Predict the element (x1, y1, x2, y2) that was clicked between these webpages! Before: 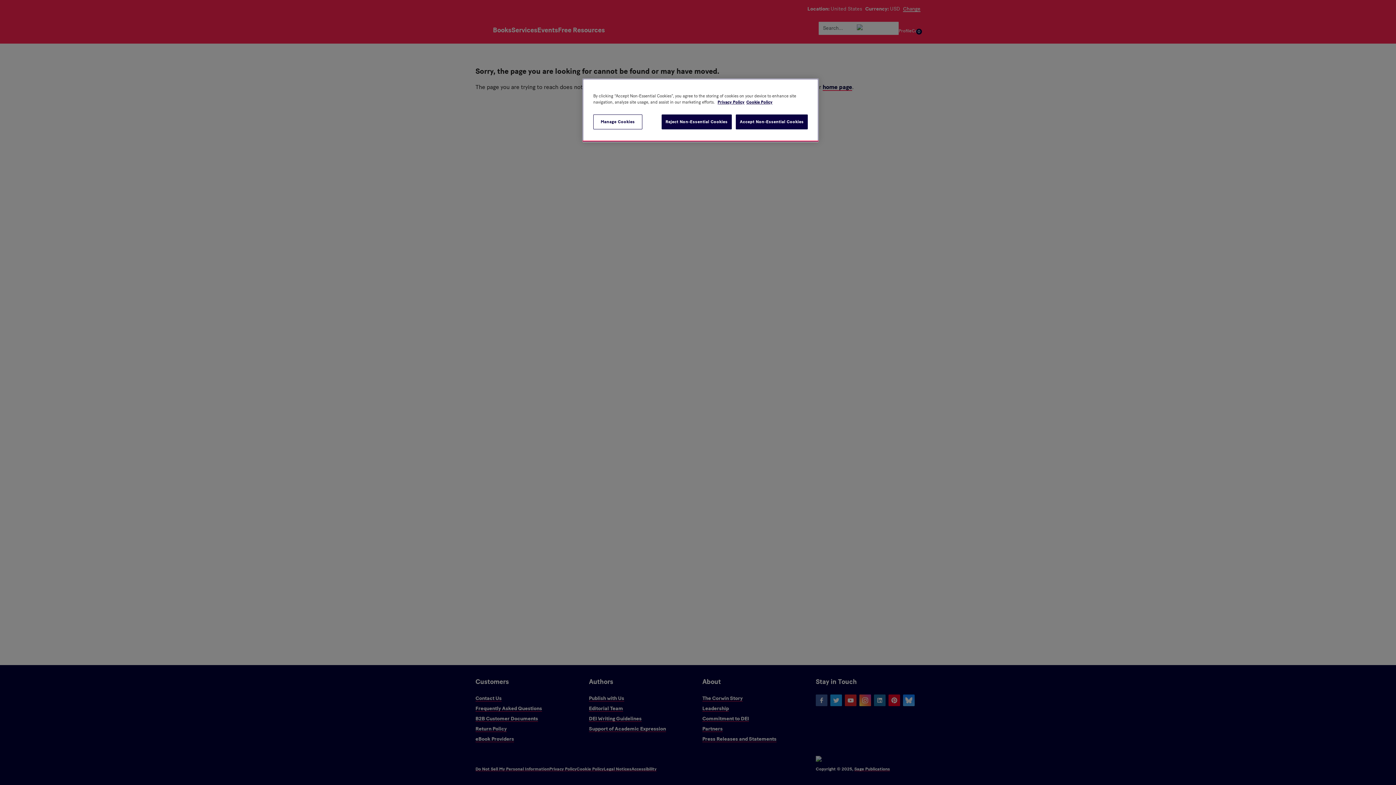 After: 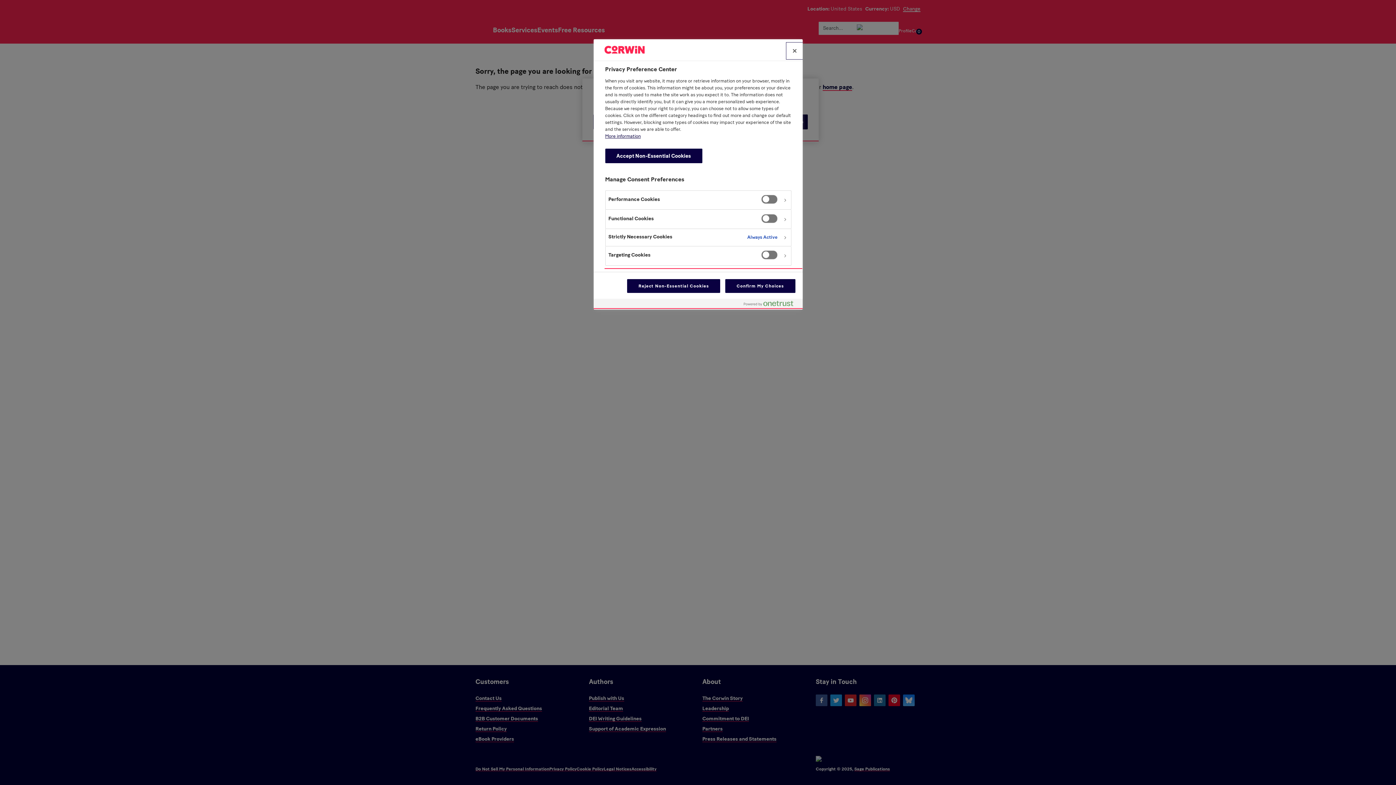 Action: bbox: (593, 114, 642, 129) label: Manage Cookies